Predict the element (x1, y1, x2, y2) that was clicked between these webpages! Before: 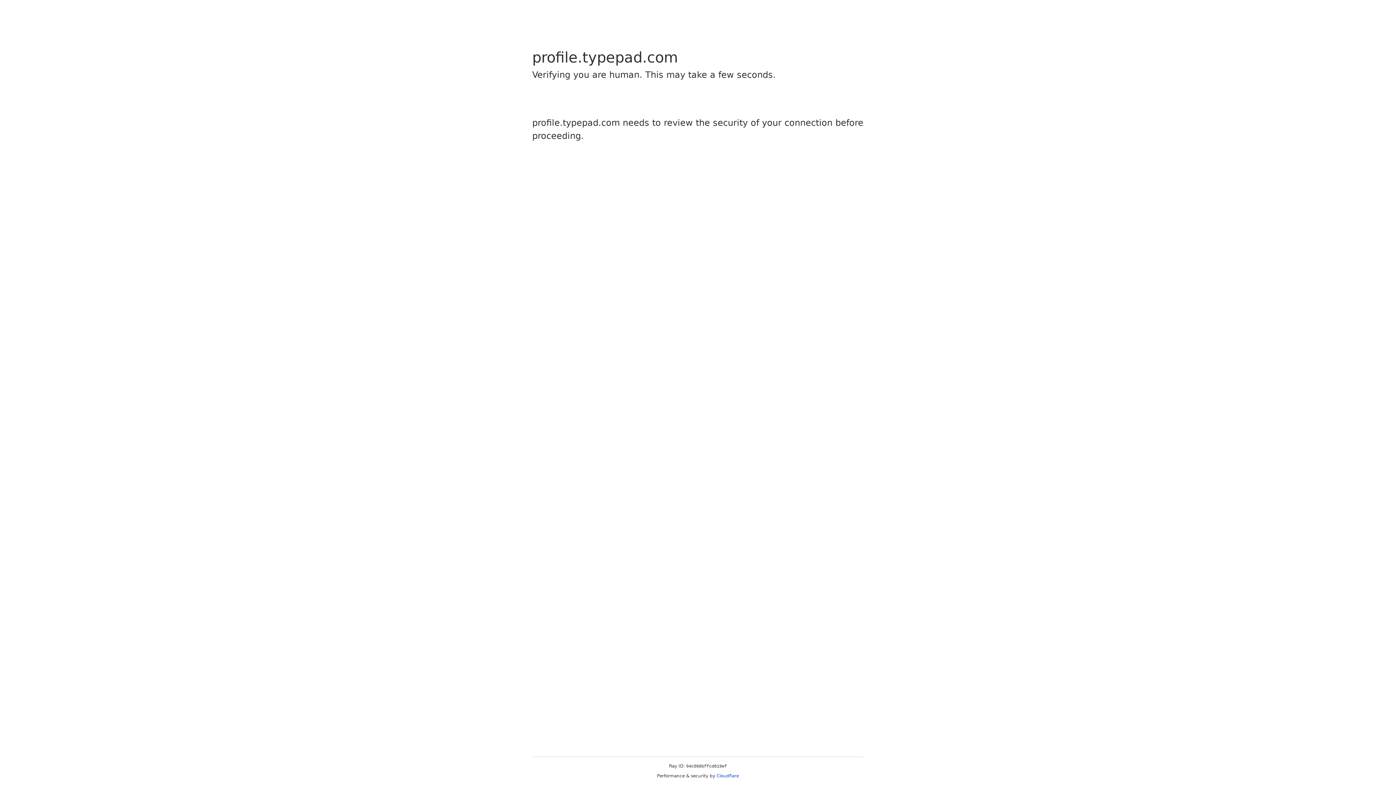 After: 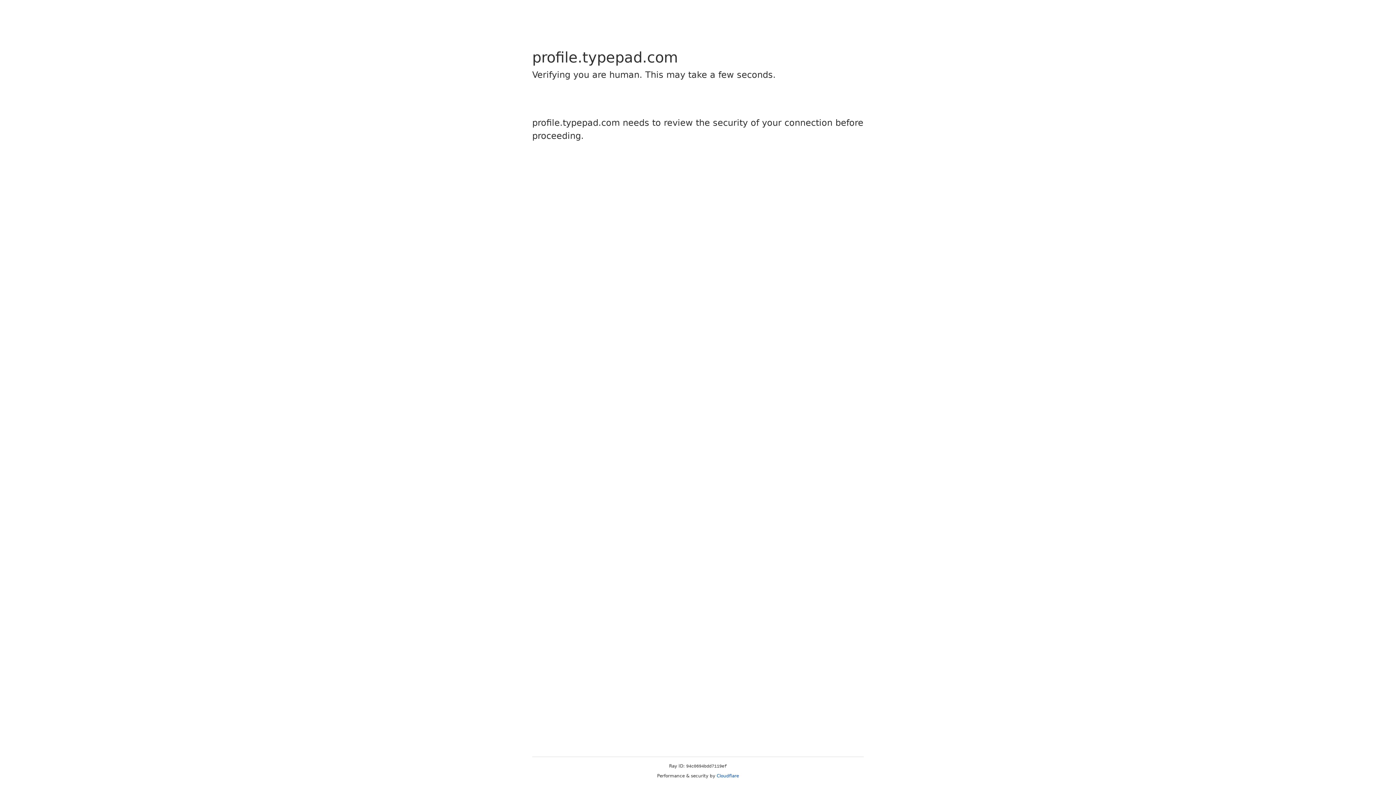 Action: bbox: (716, 773, 739, 778) label: Cloudflare